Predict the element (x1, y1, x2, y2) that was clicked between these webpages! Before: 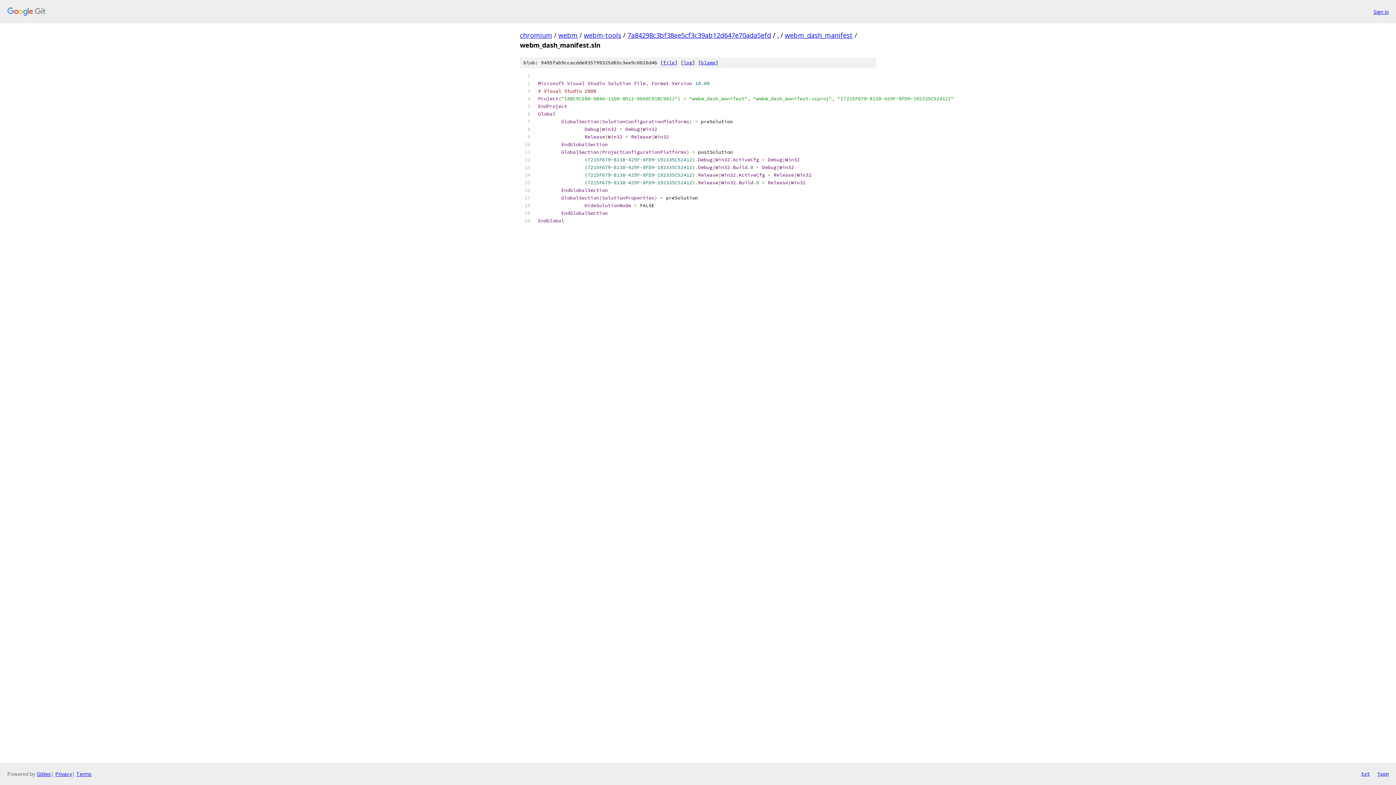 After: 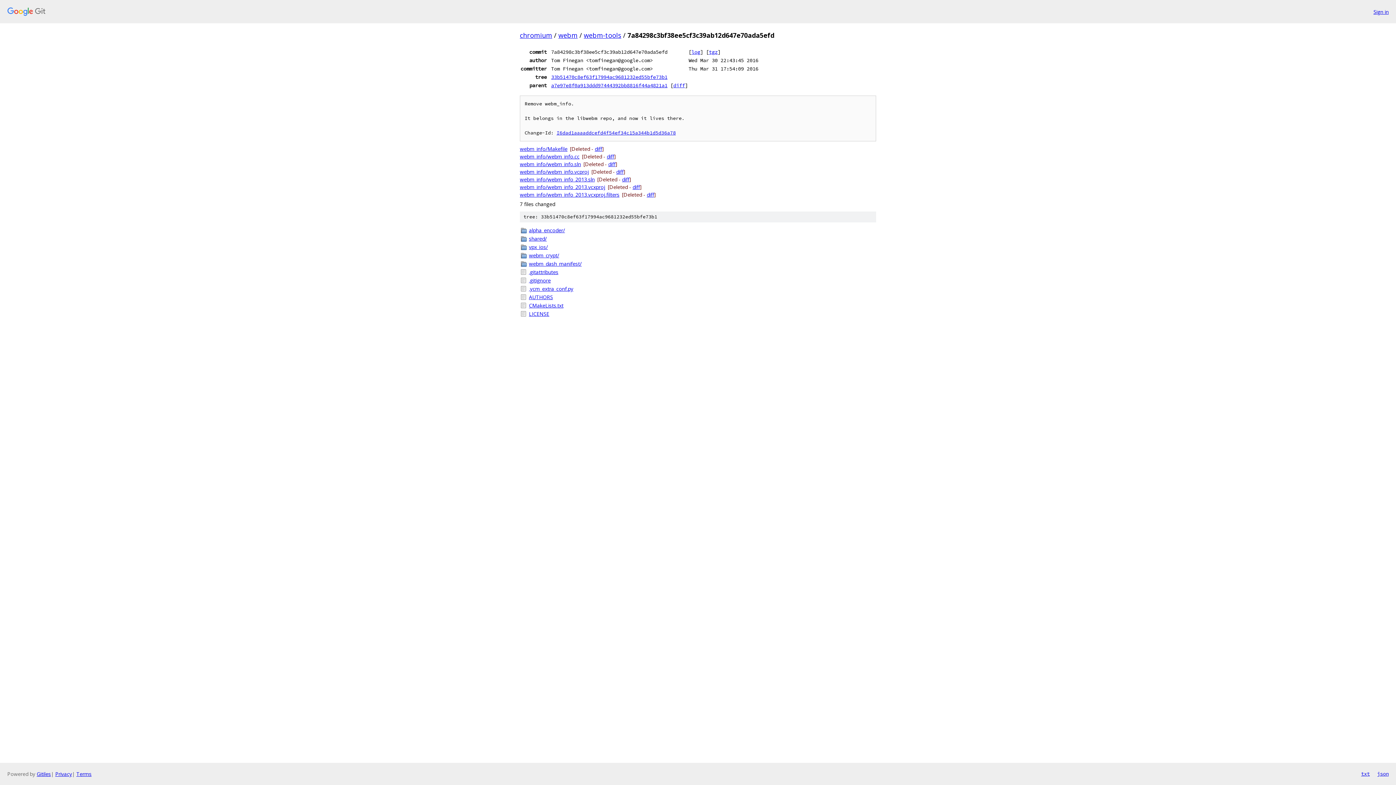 Action: label: 7a84298c3bf38ee5cf3c39ab12d647e70ada5efd bbox: (627, 30, 771, 39)